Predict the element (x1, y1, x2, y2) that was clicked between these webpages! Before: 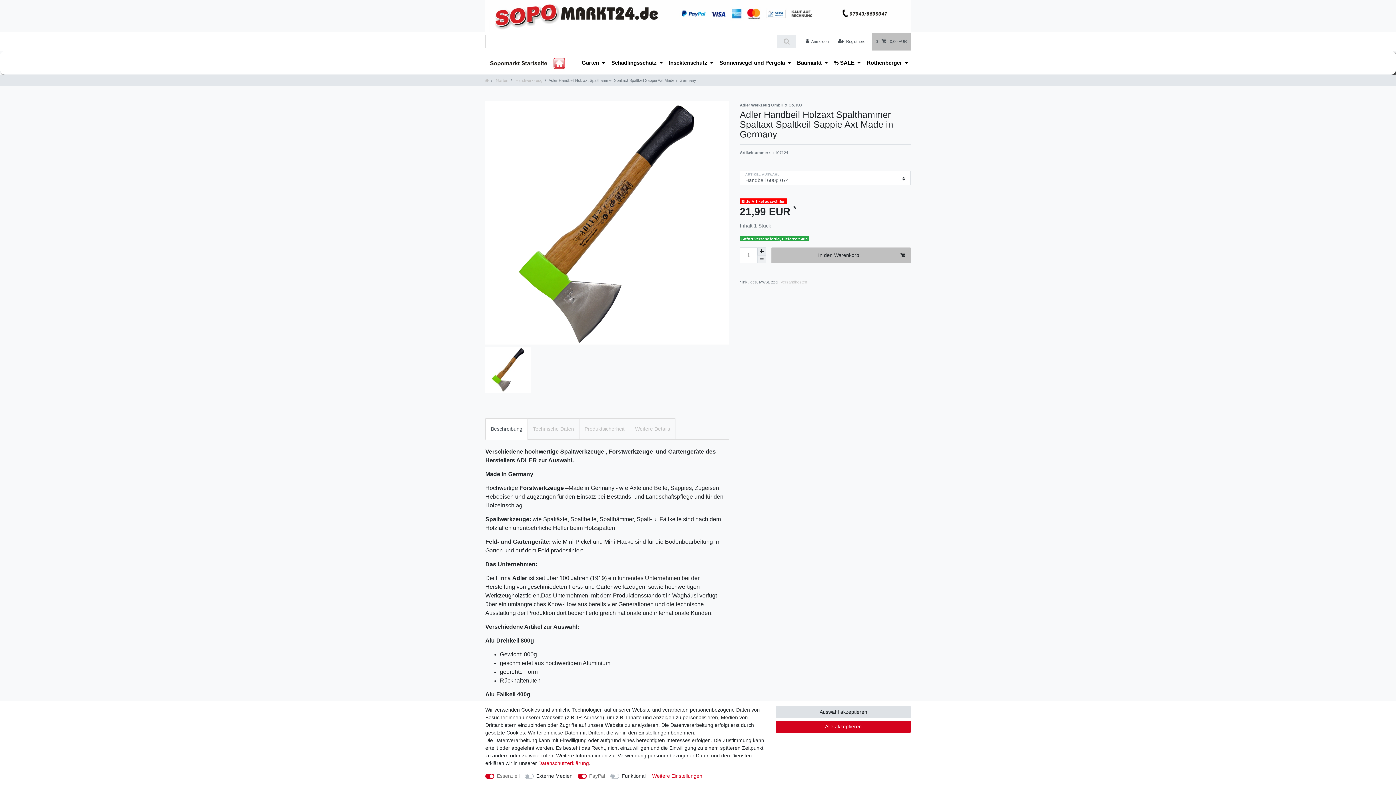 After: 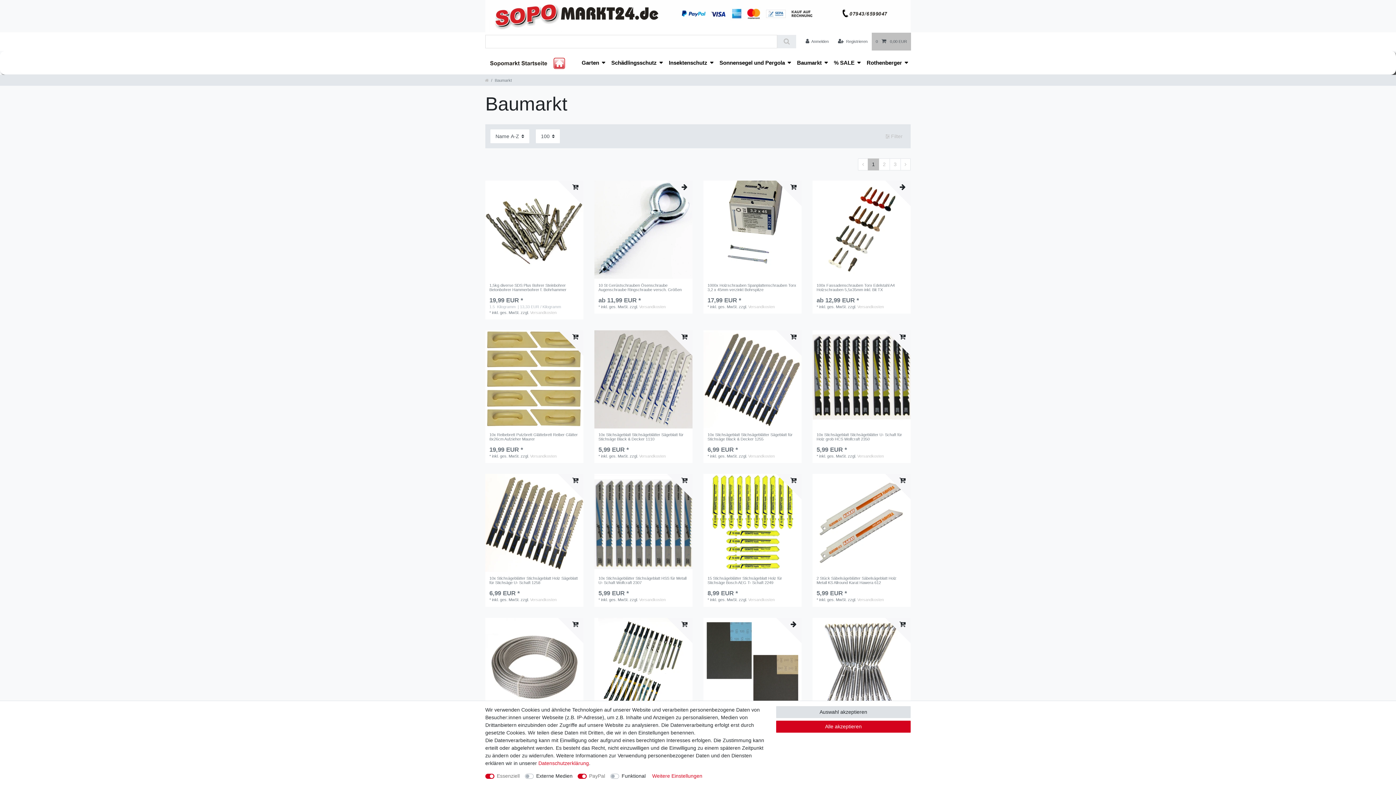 Action: bbox: (794, 50, 831, 75) label: Baumarkt